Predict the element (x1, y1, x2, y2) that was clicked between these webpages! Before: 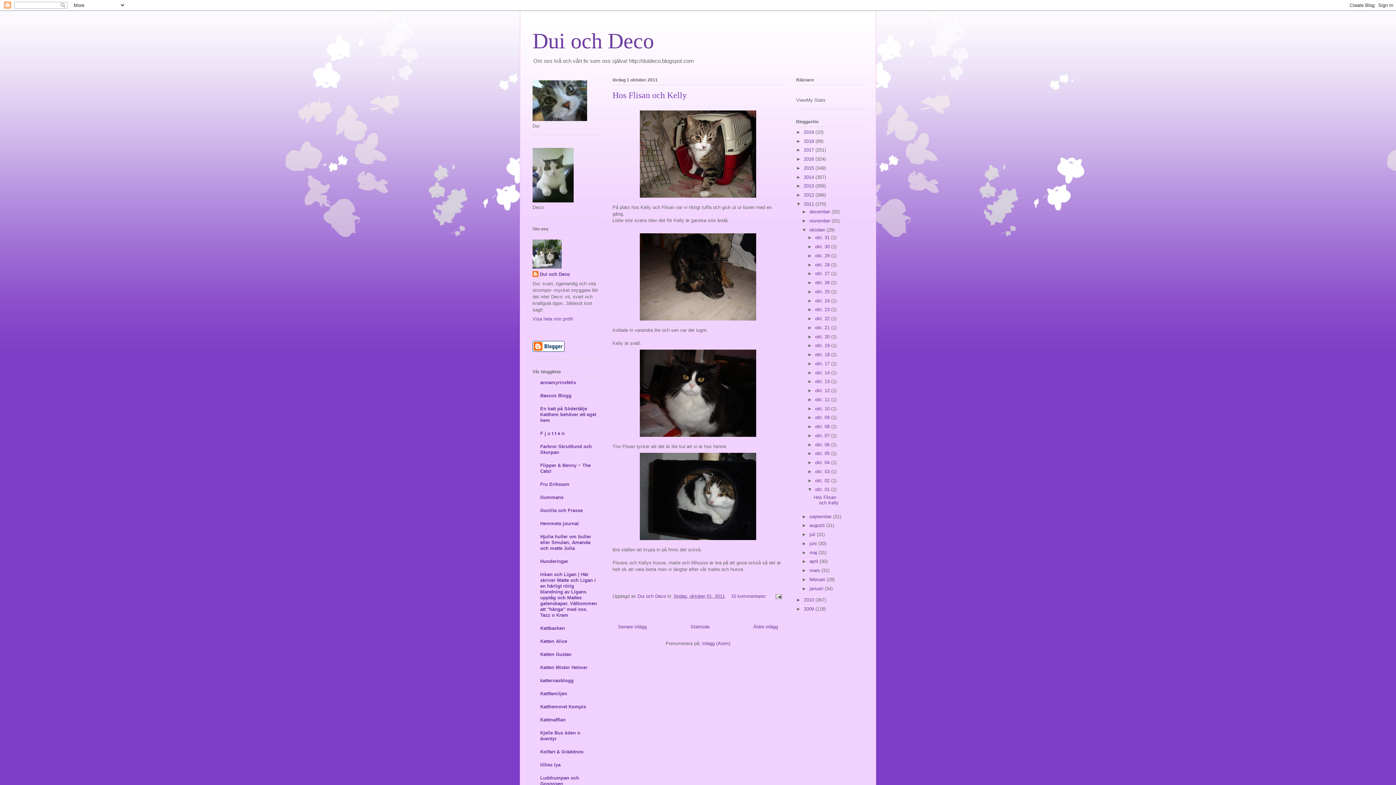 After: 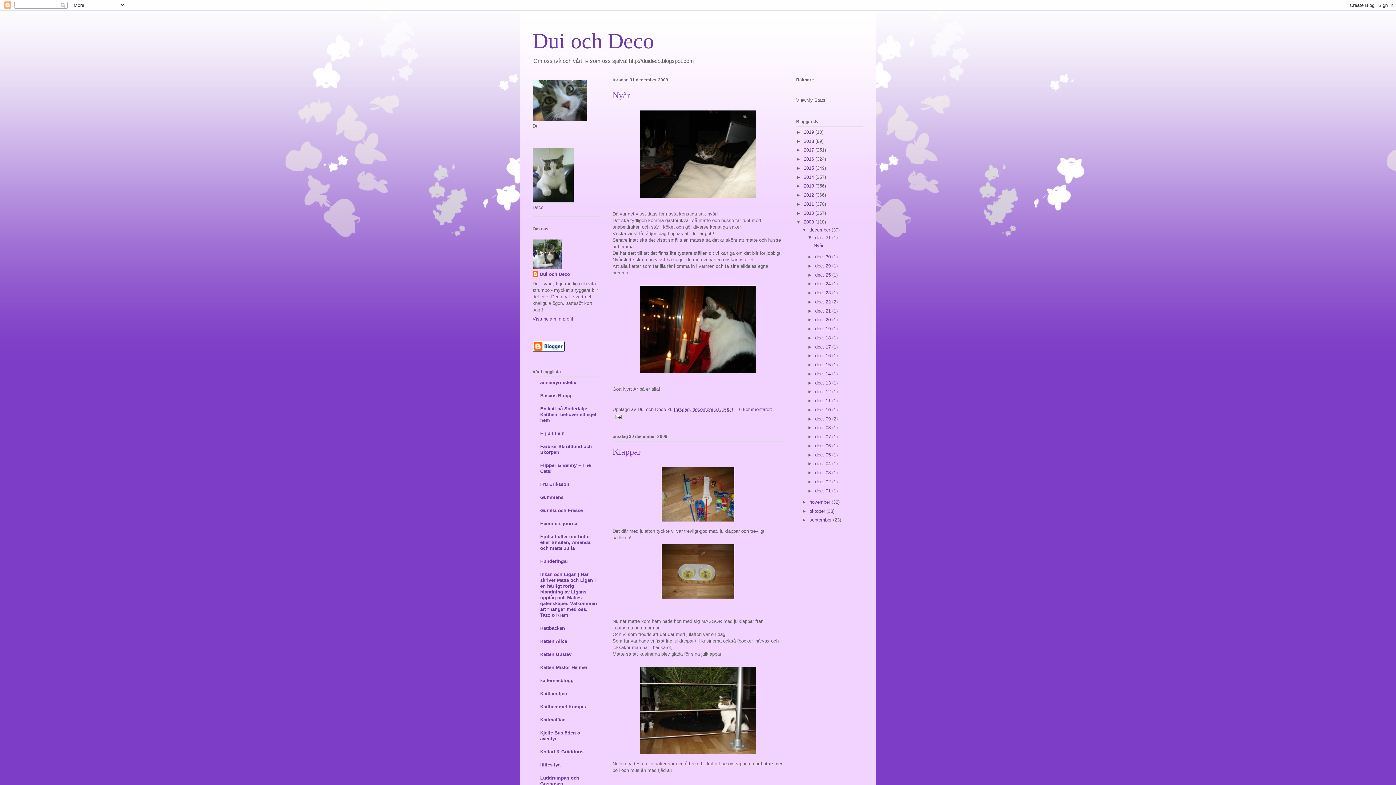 Action: label: 2009  bbox: (804, 606, 815, 611)